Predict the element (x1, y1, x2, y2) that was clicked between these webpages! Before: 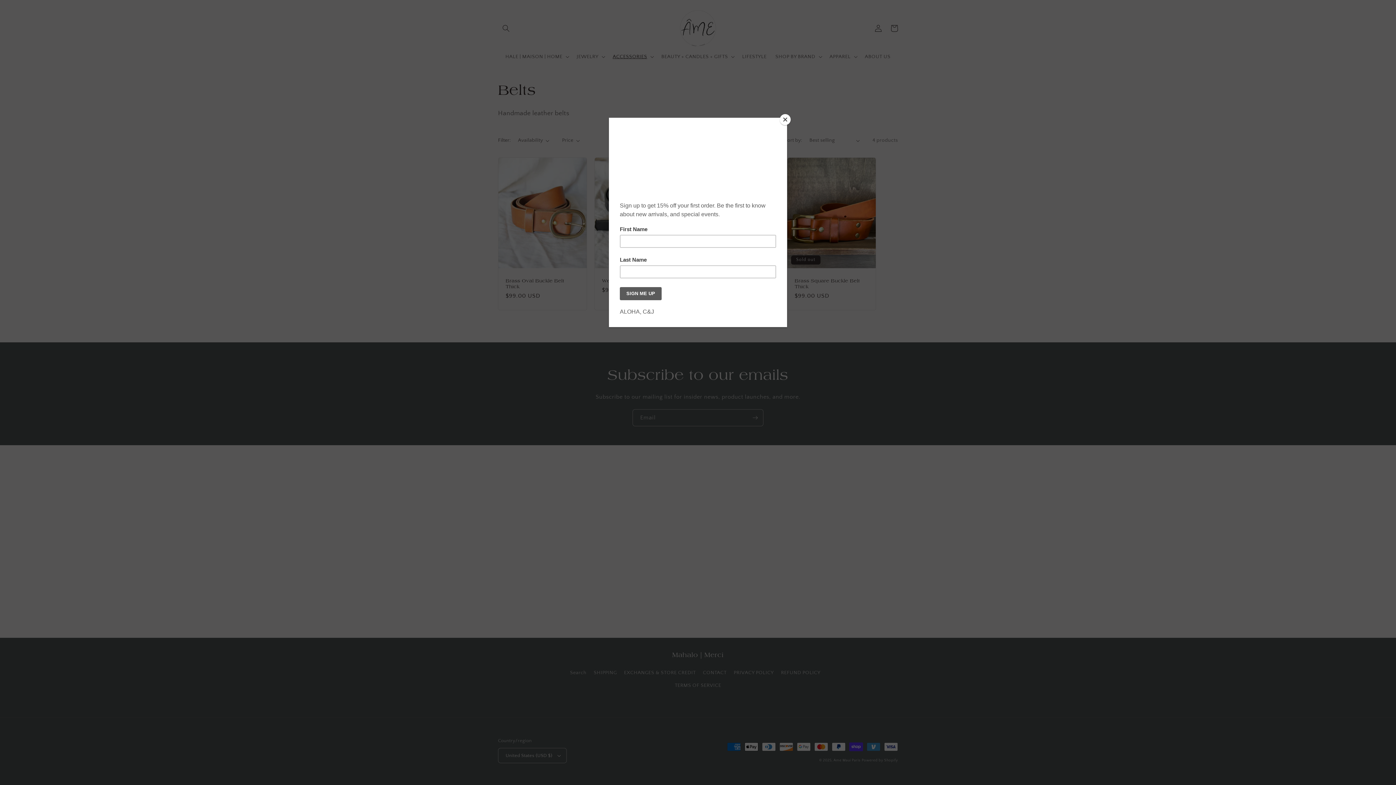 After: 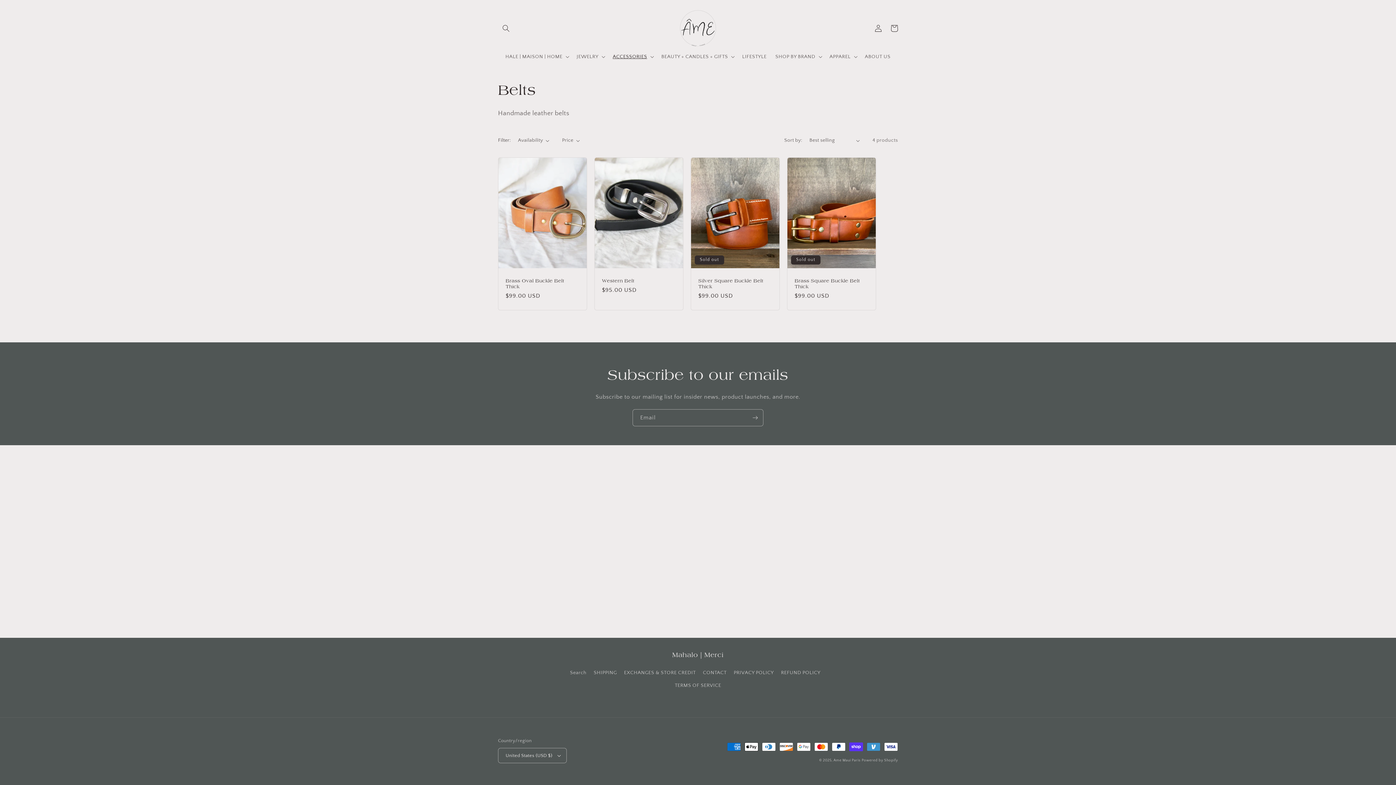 Action: label: Close bbox: (780, 114, 790, 125)